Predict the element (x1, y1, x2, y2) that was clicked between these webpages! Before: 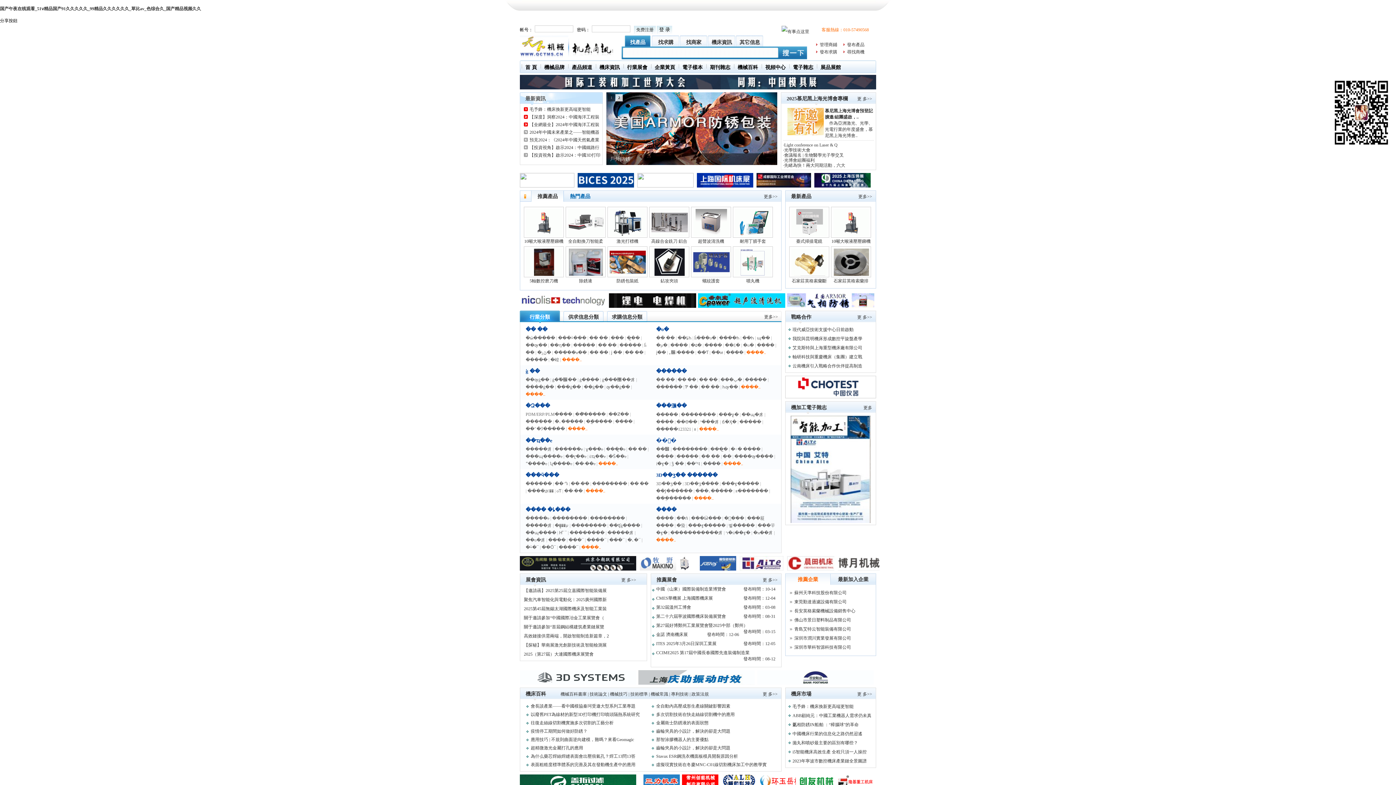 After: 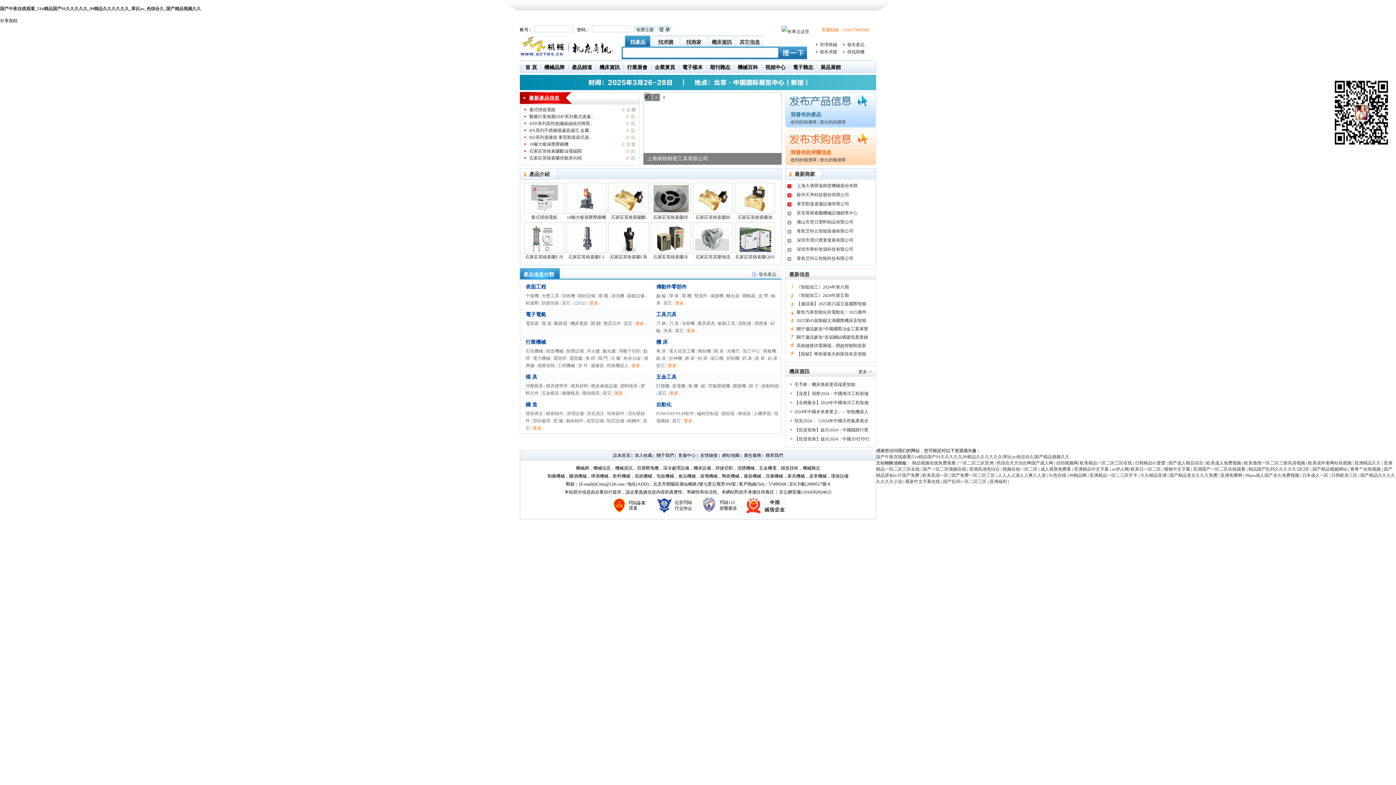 Action: bbox: (572, 64, 592, 70) label: 產品頻道